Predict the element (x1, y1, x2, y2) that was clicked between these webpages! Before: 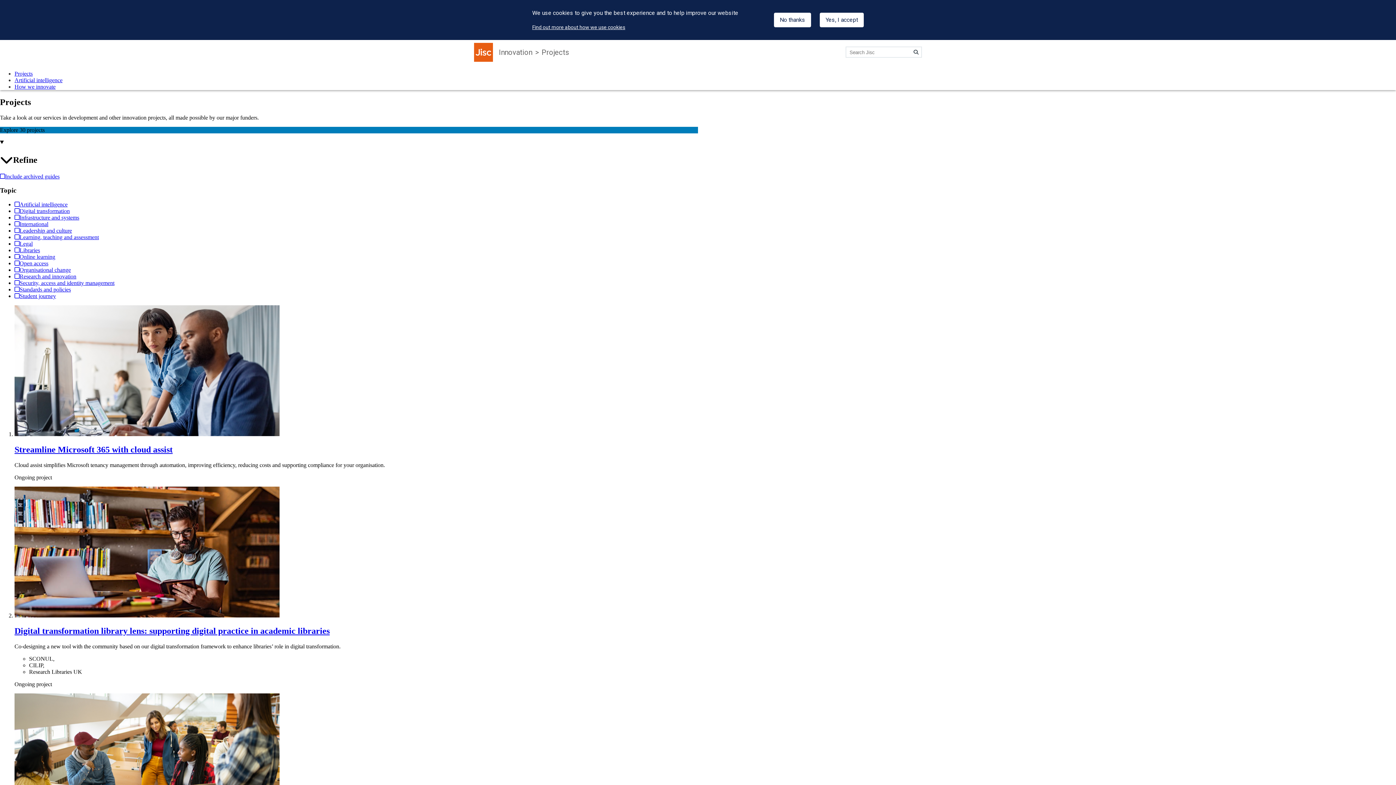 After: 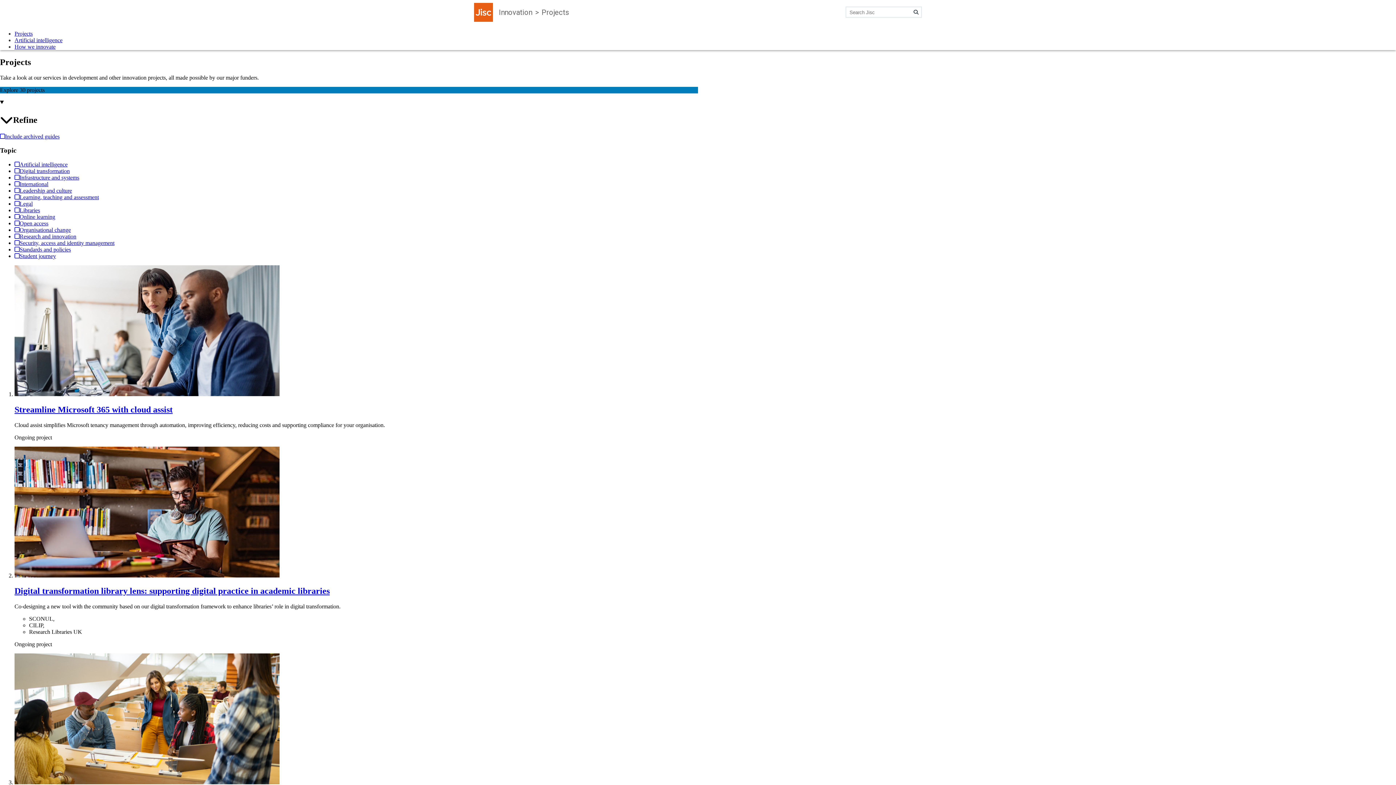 Action: bbox: (820, 12, 864, 27) label: Yes, I accept